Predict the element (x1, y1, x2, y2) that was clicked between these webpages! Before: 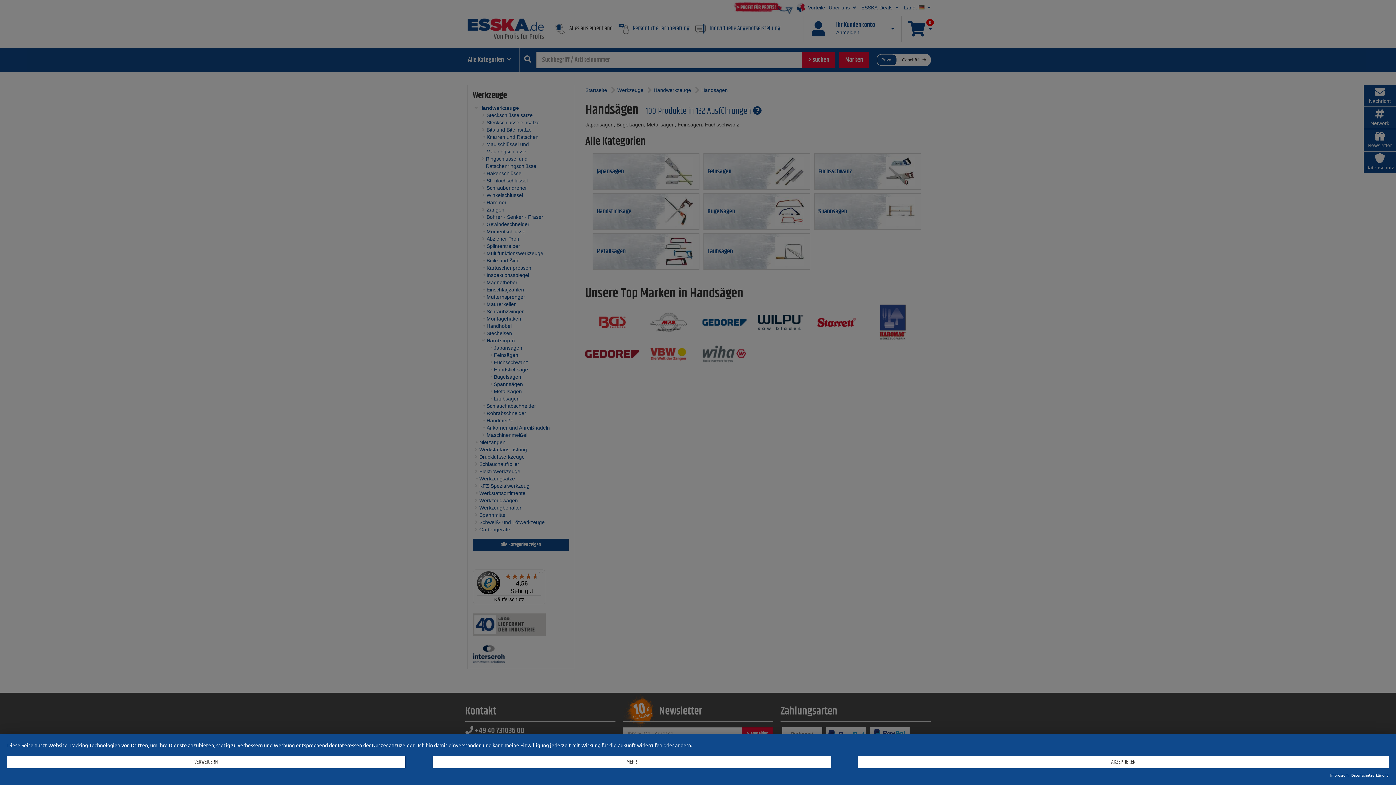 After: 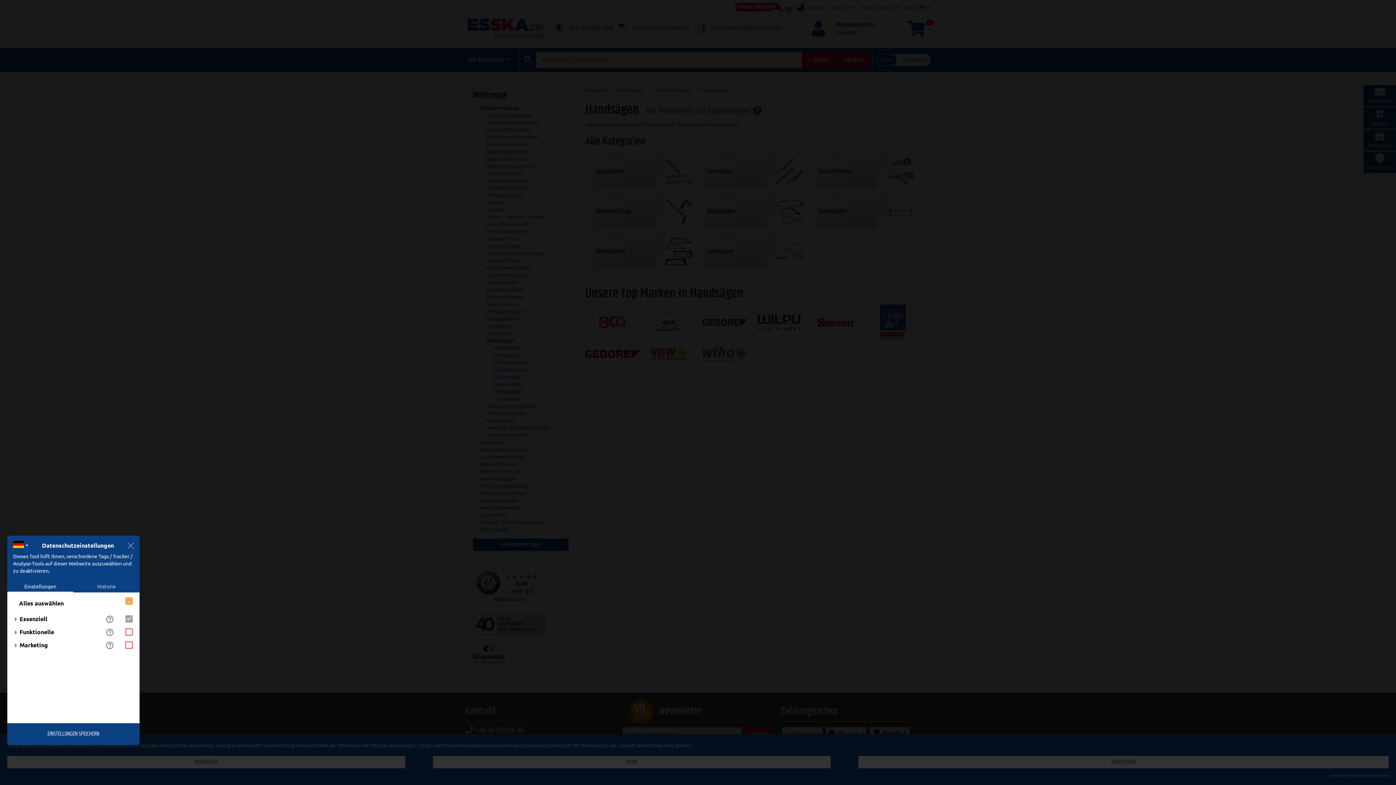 Action: bbox: (432, 756, 830, 768) label: MEHR